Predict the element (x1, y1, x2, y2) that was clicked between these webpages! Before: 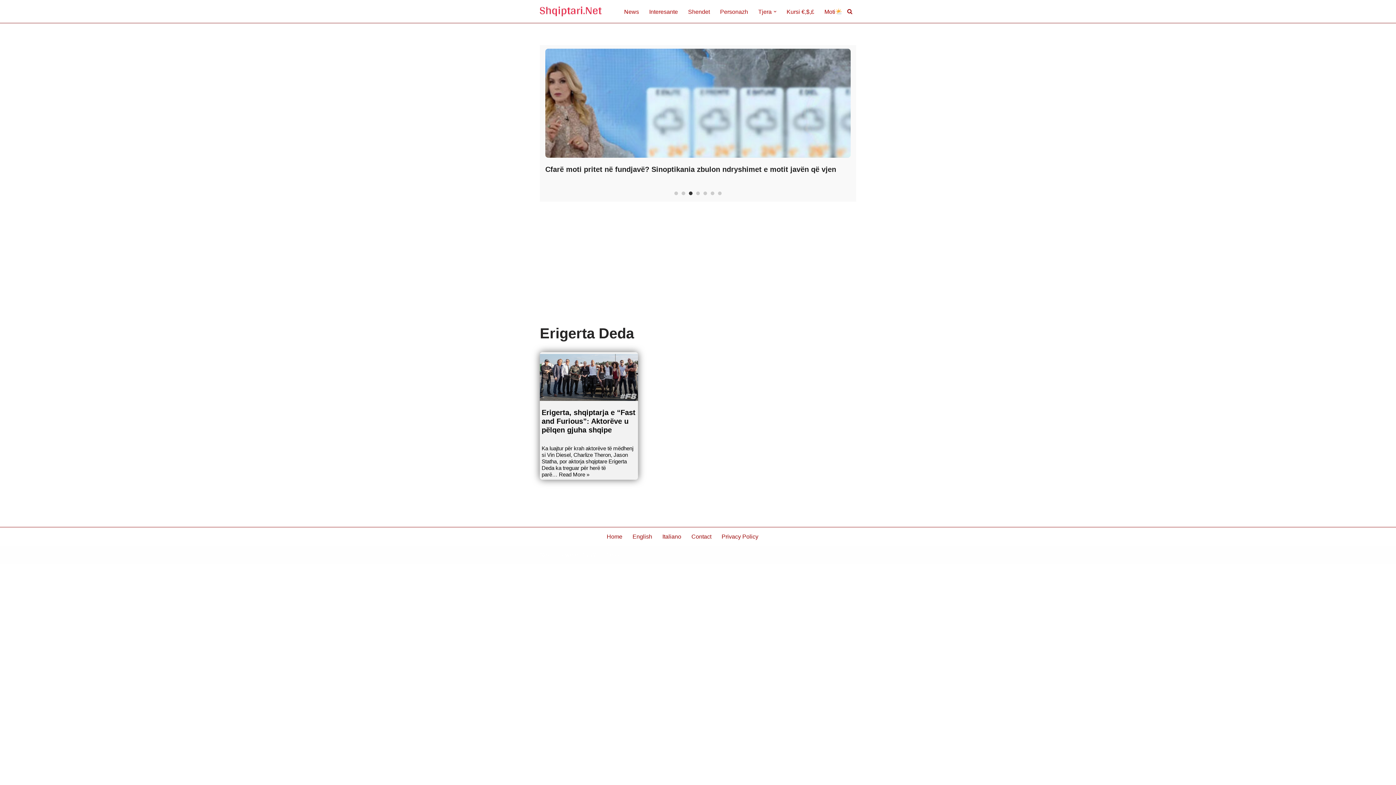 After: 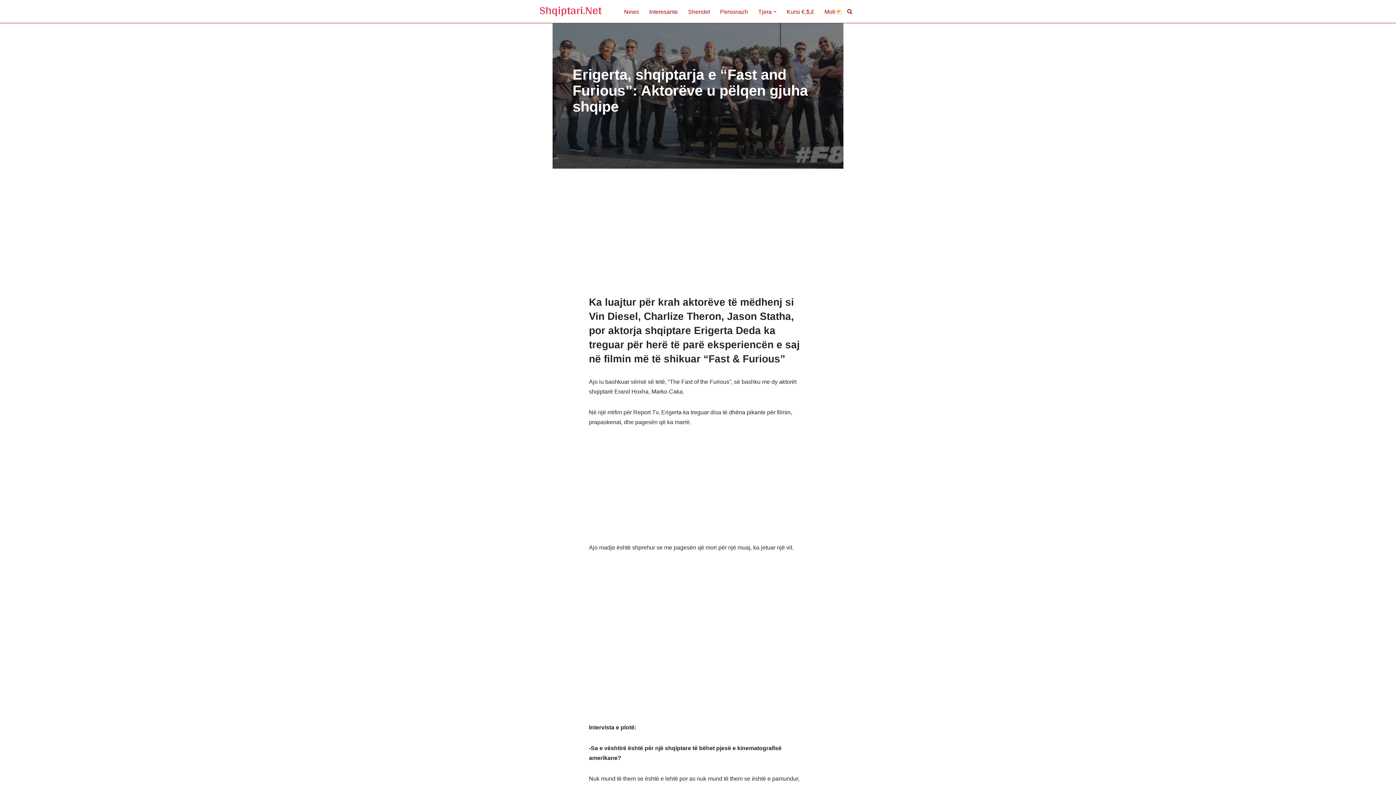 Action: bbox: (541, 408, 635, 434) label: Erigerta, shqiptarja e “Fast and Furious”: Aktorëve u pëlqen gjuha shqipe